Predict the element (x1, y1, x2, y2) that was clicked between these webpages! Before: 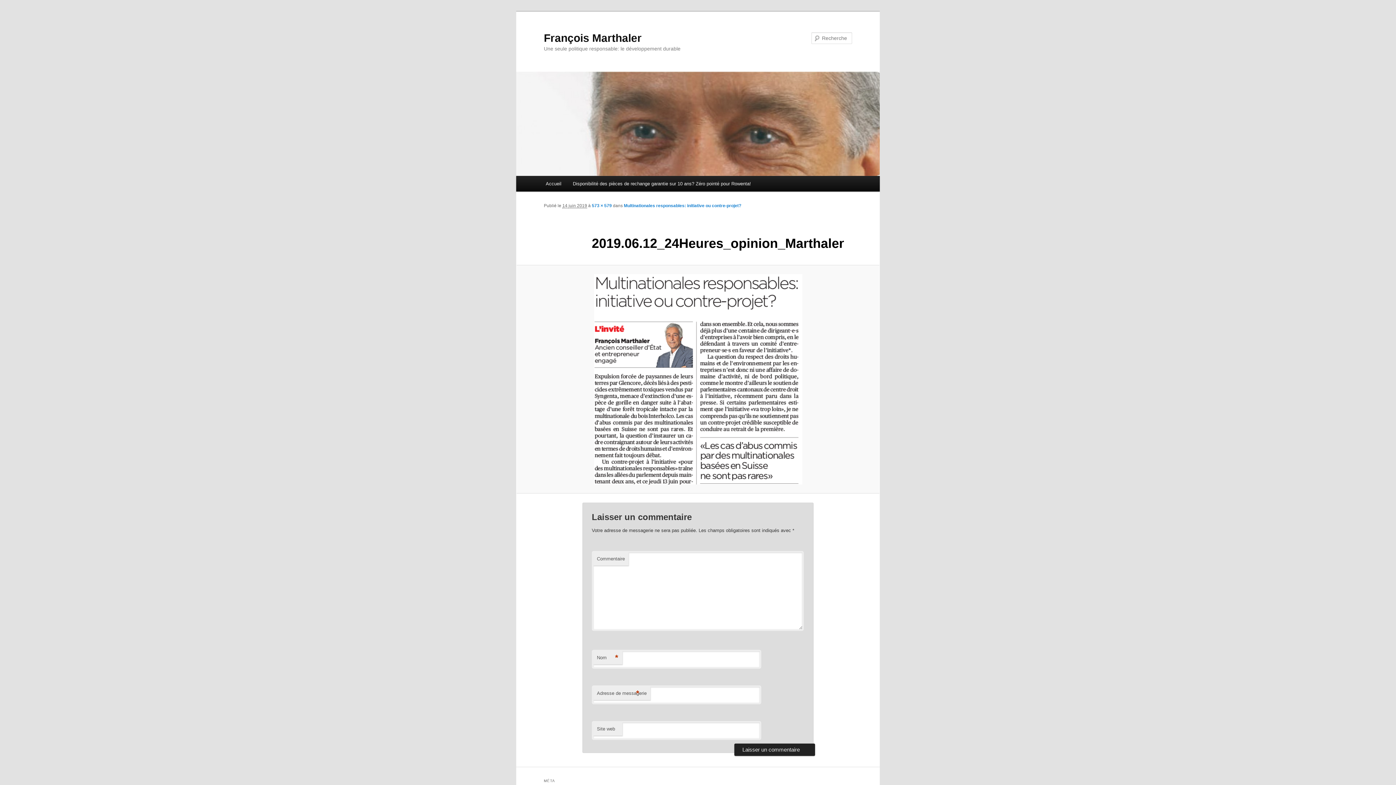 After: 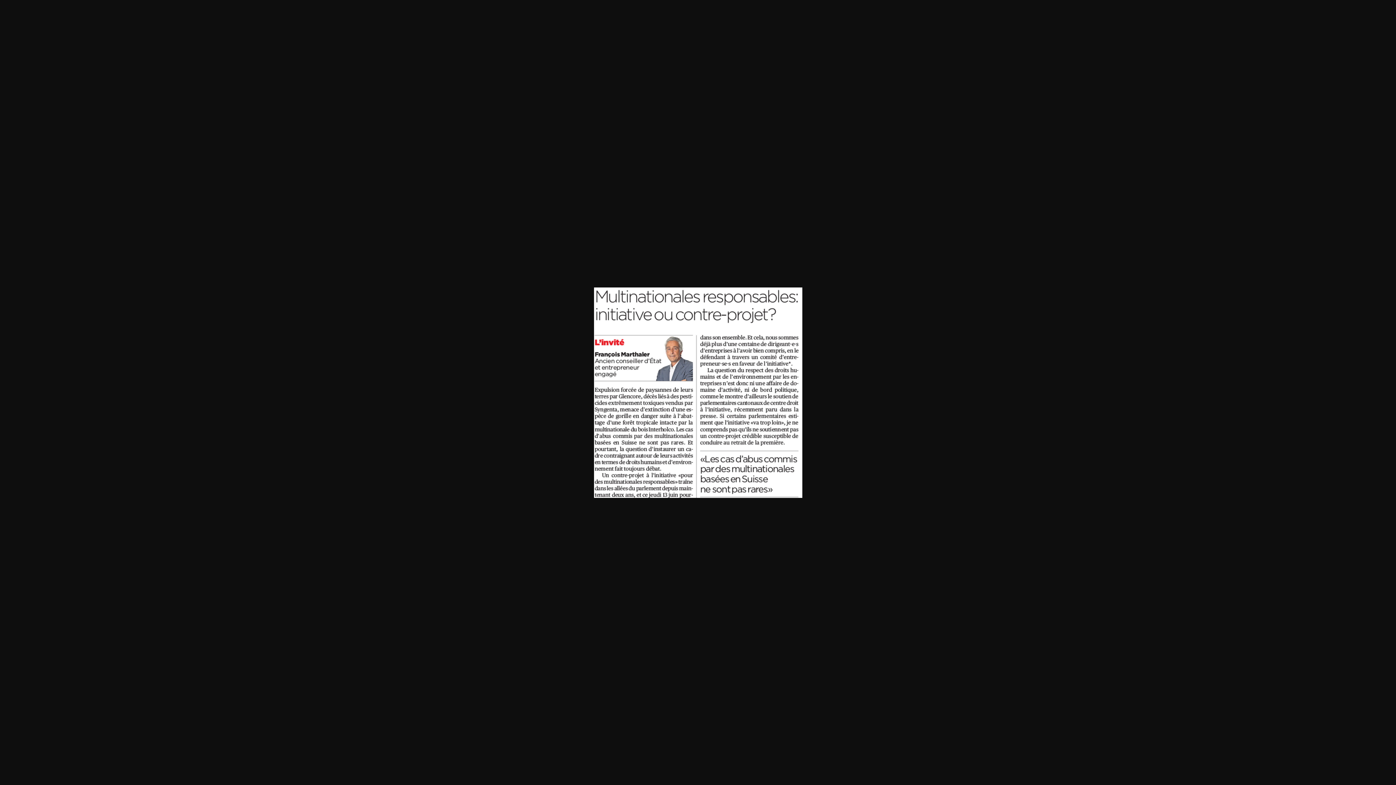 Action: bbox: (525, 274, 870, 484)